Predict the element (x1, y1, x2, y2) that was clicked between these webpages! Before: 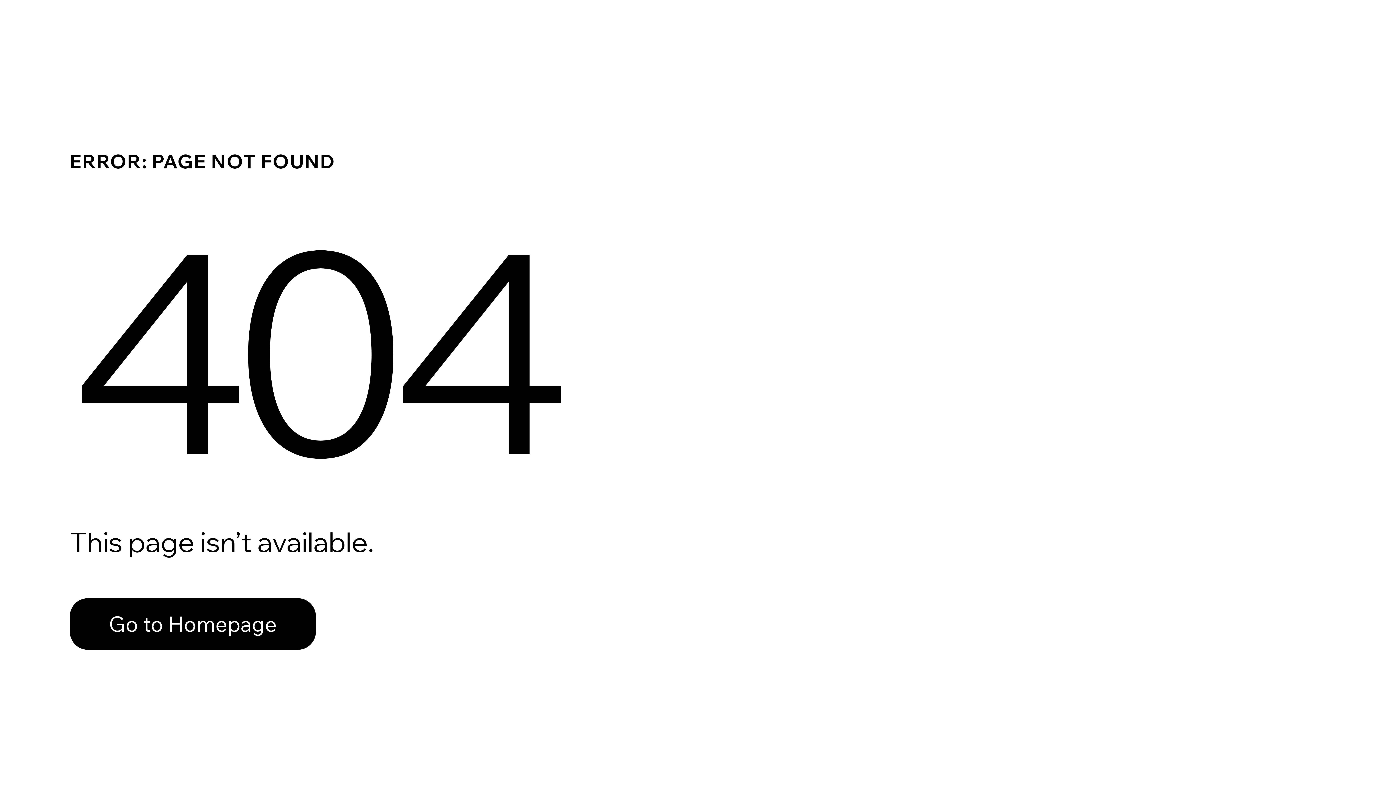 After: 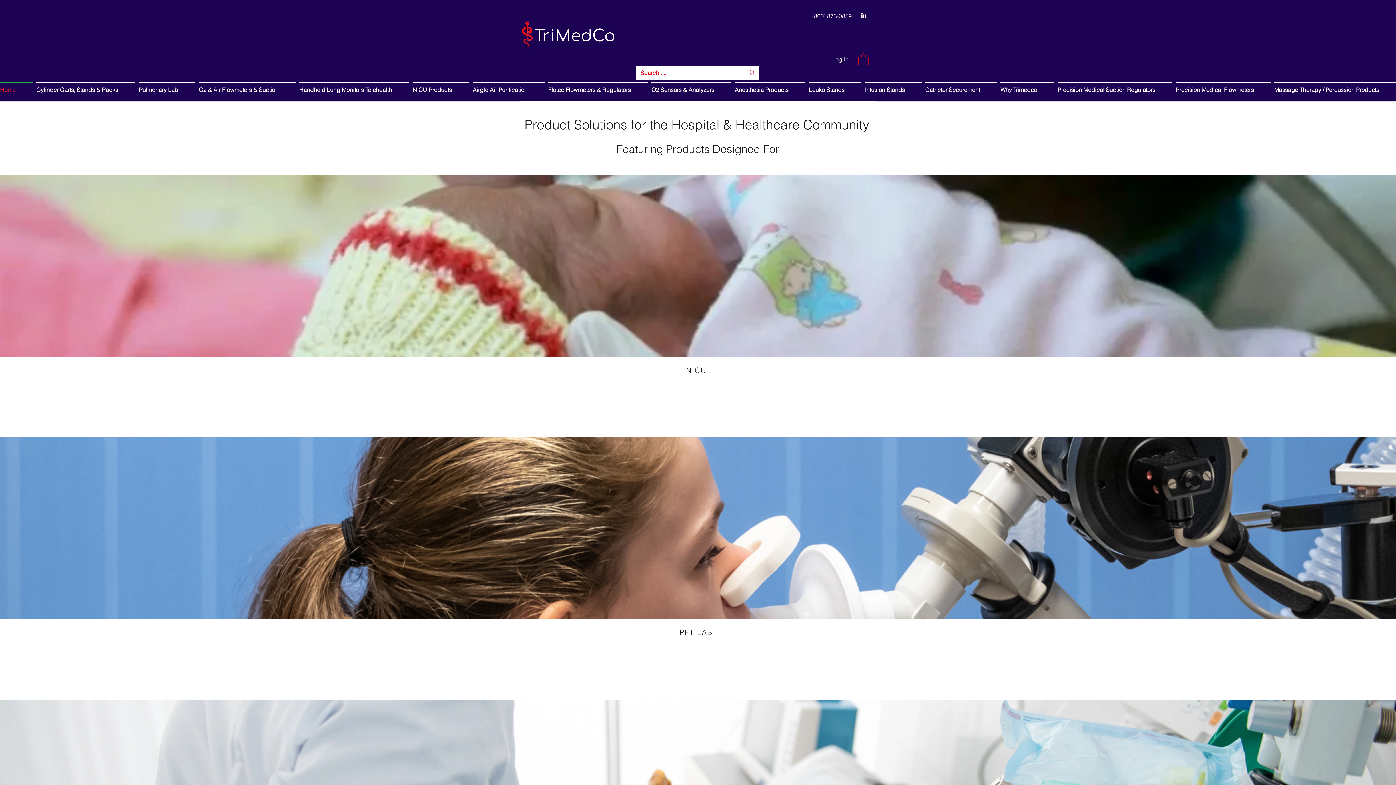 Action: label: Go to Homepage bbox: (69, 582, 768, 659)